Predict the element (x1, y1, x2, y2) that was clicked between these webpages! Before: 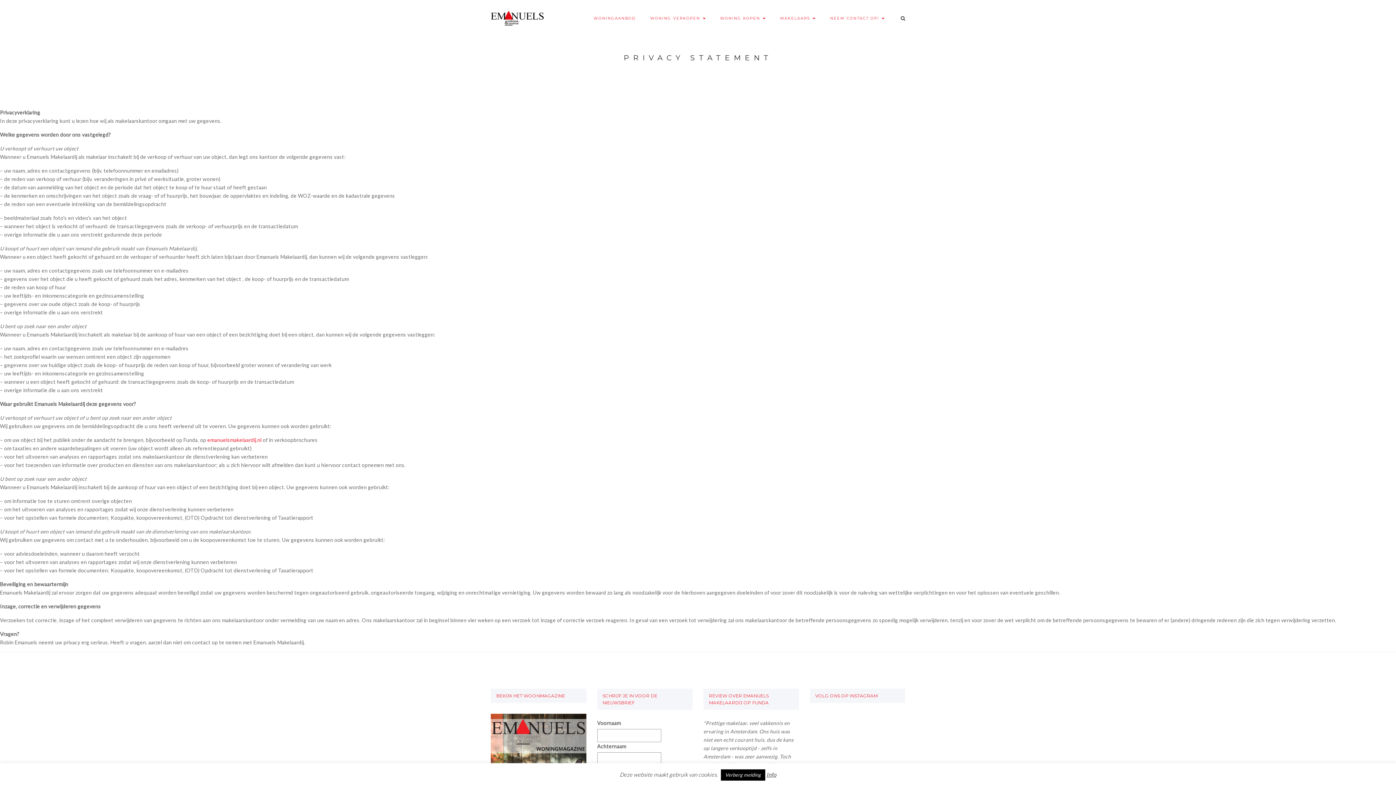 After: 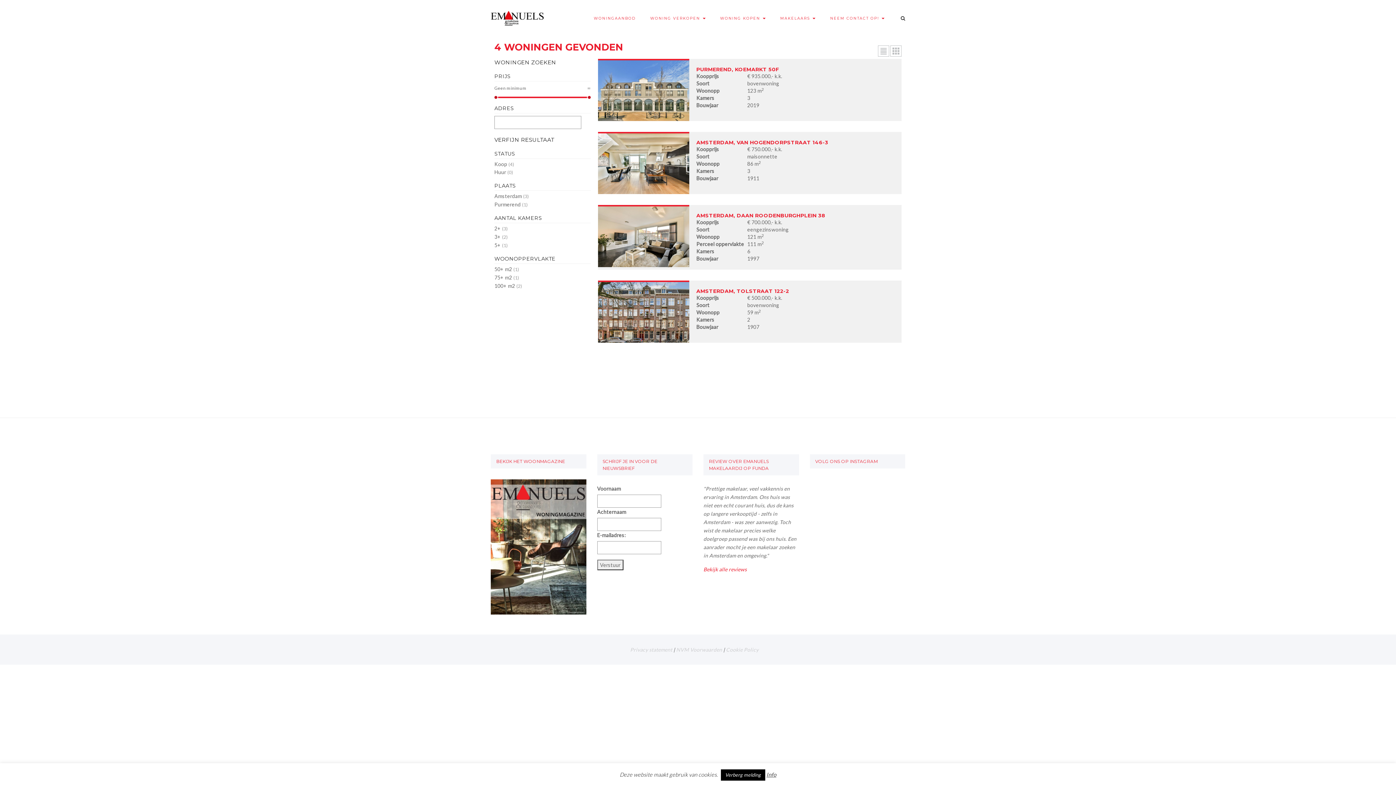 Action: bbox: (586, 7, 643, 29) label: WONINGAANBOD